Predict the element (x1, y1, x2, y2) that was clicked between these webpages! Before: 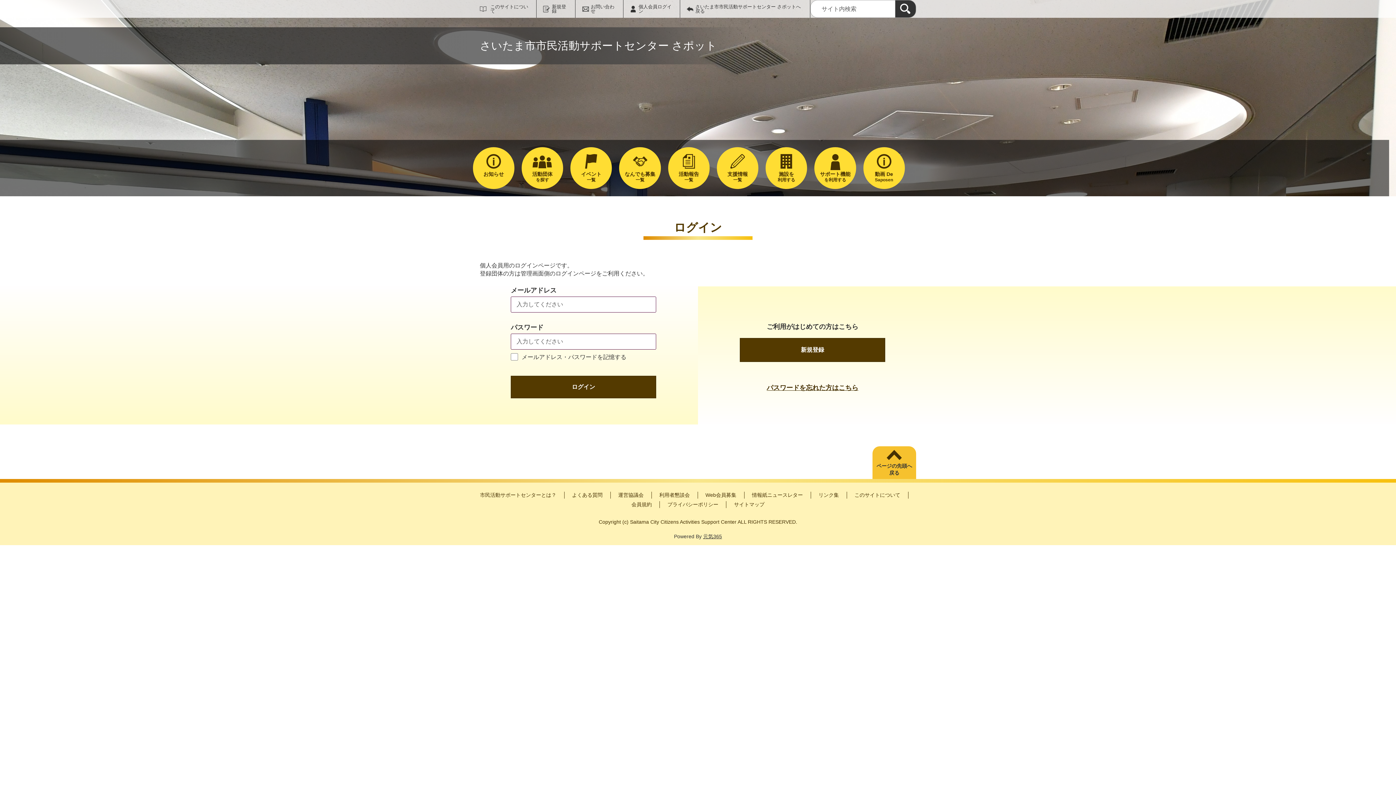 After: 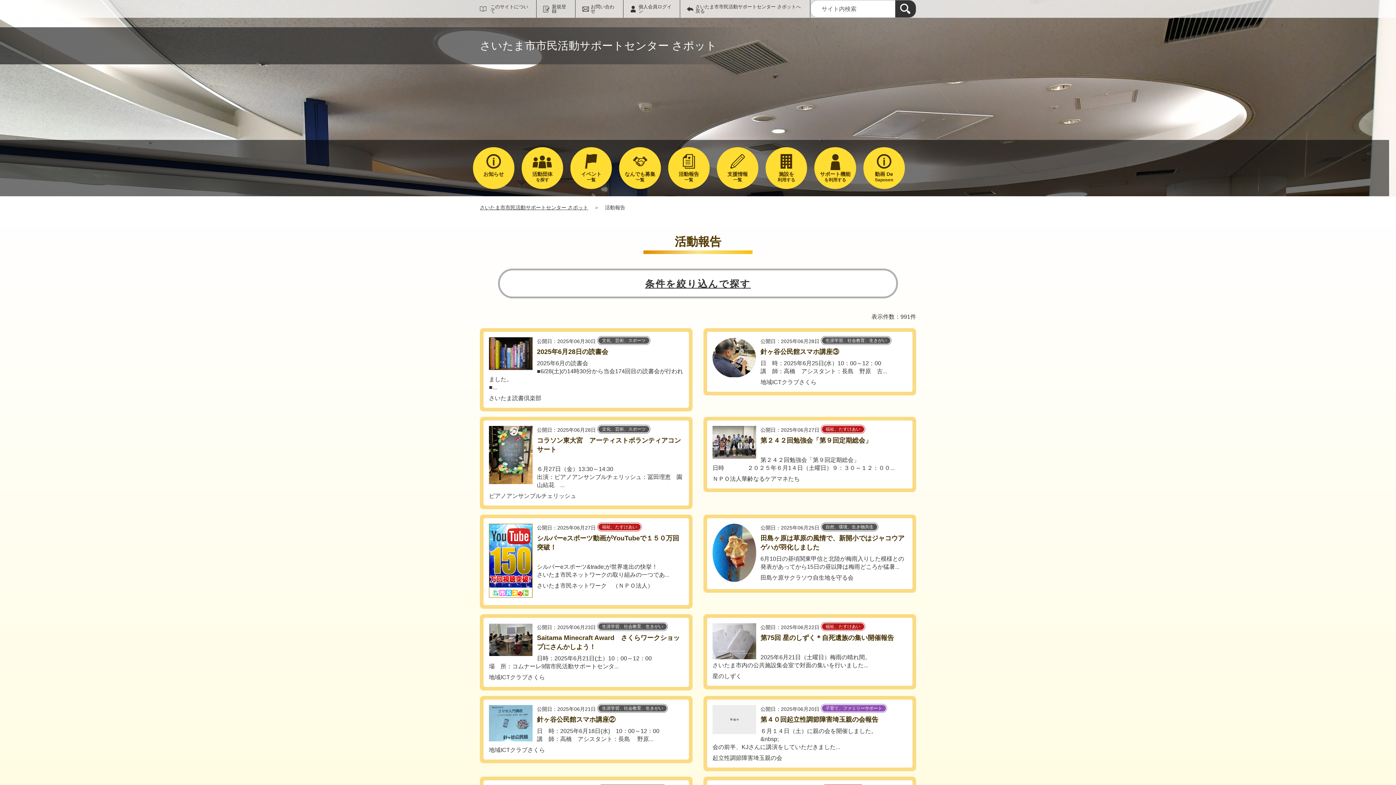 Action: label: 活動報告
一覧 bbox: (668, 147, 709, 189)